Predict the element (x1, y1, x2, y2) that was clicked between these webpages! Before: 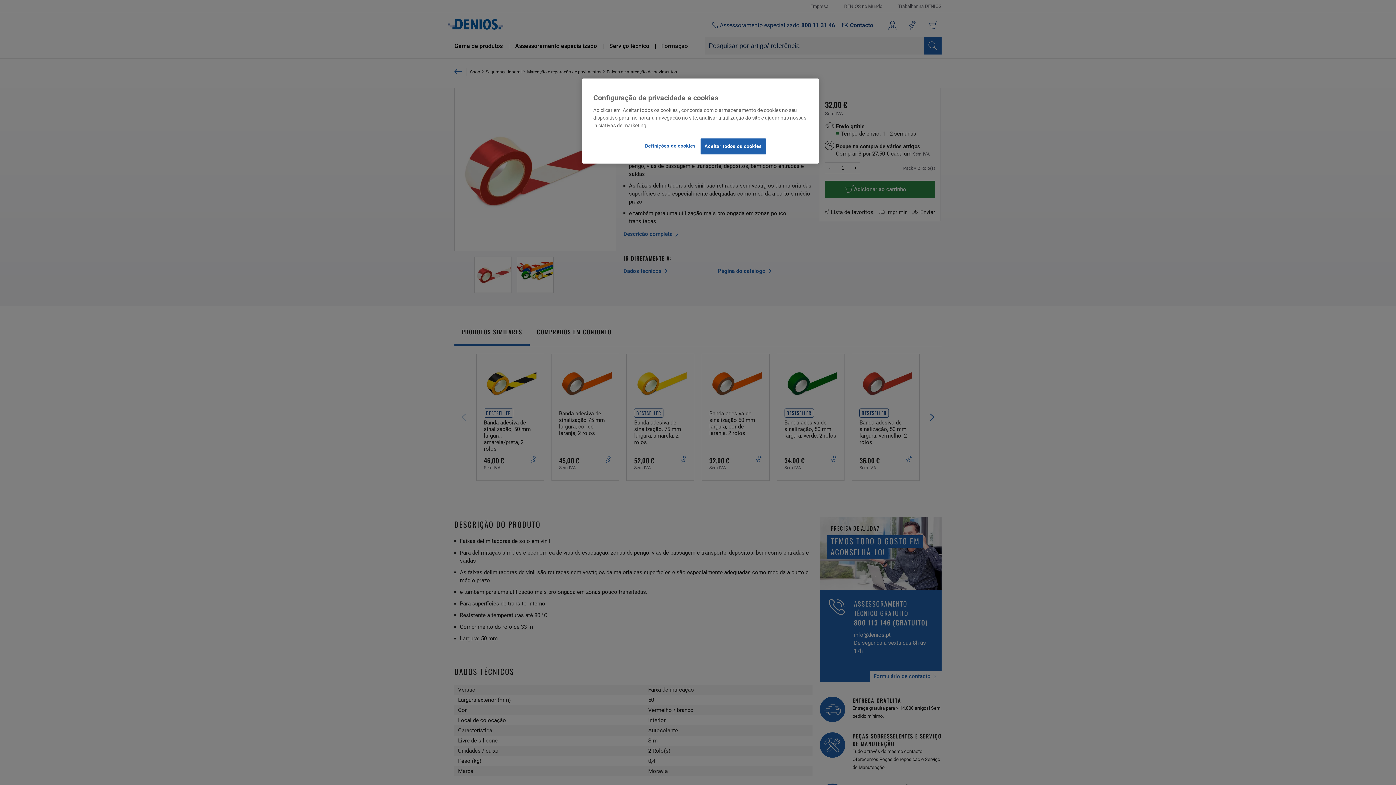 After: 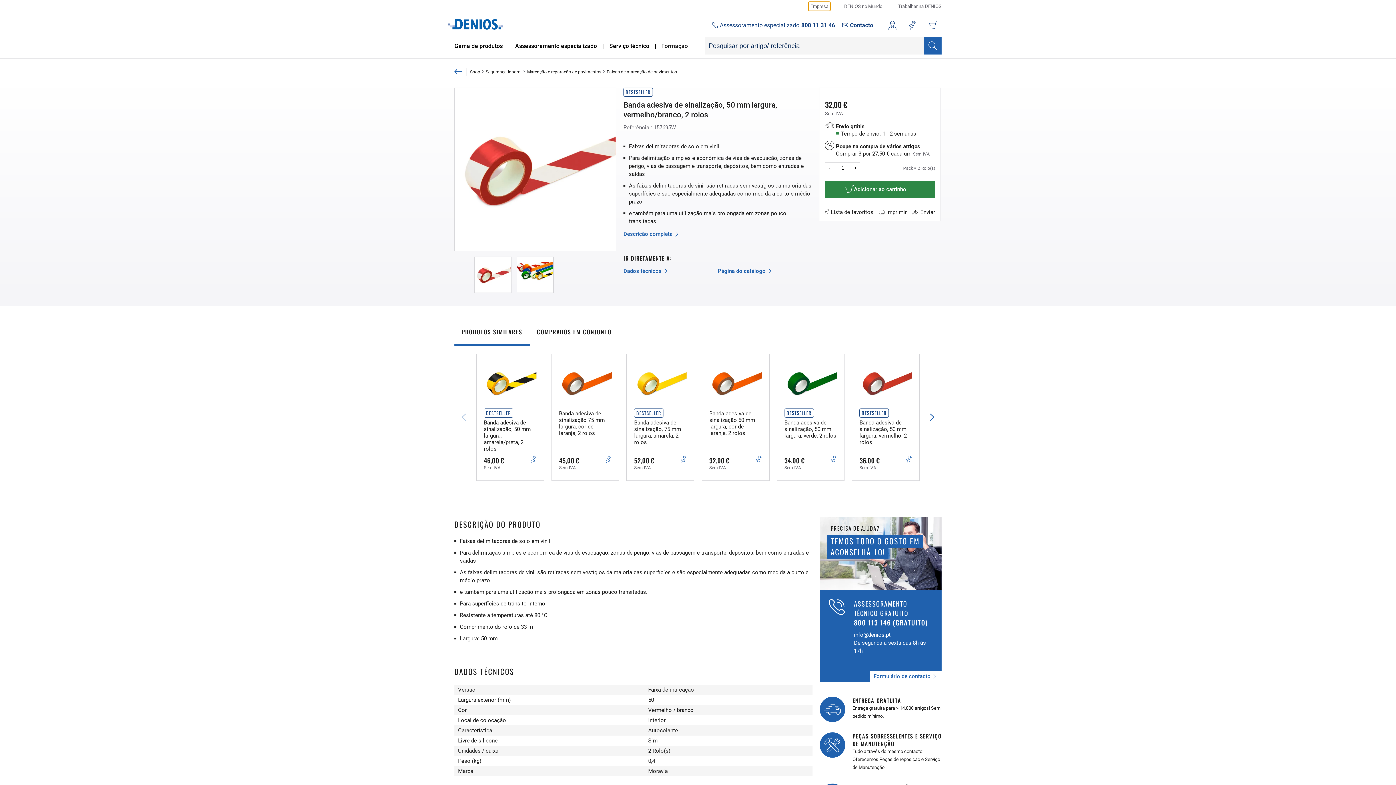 Action: label: Aceitar todos os cookies bbox: (700, 138, 766, 154)